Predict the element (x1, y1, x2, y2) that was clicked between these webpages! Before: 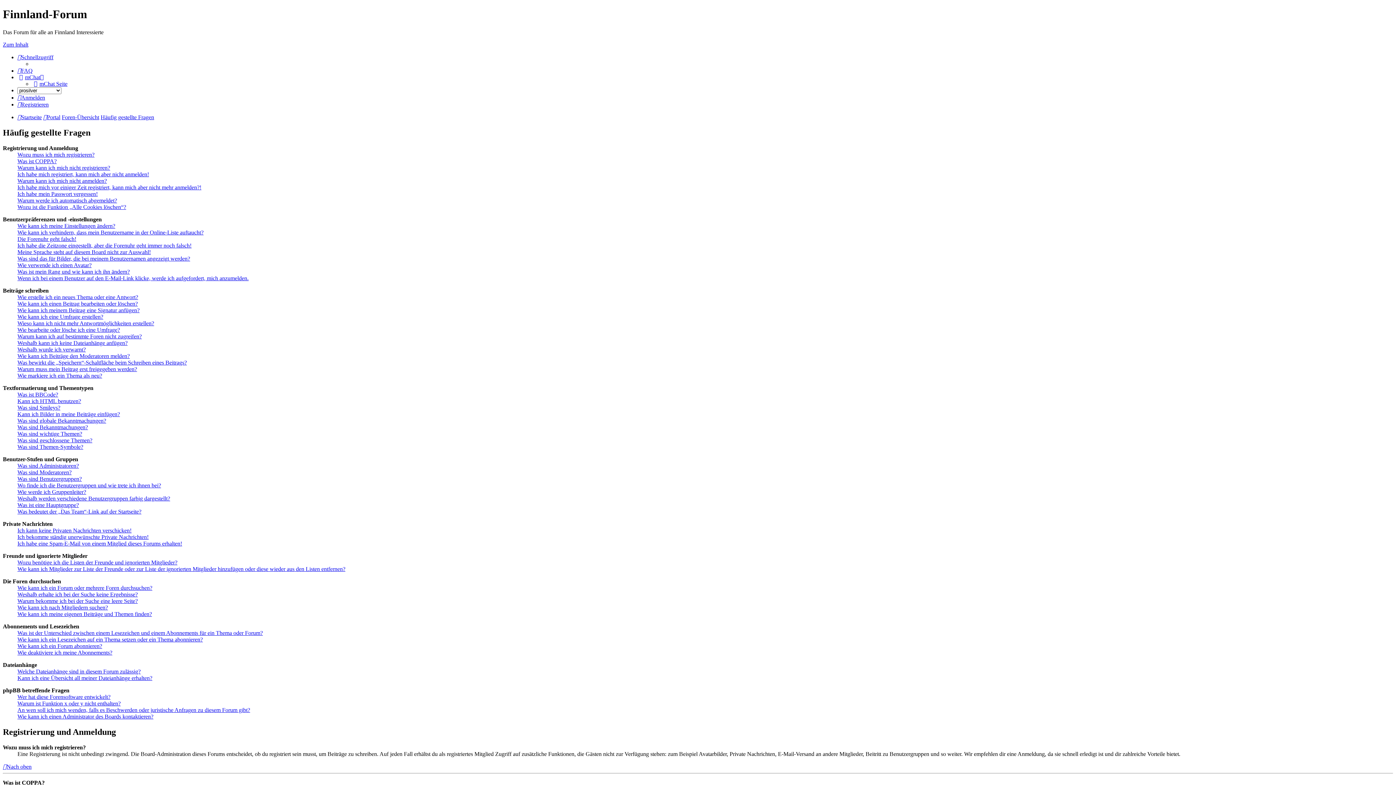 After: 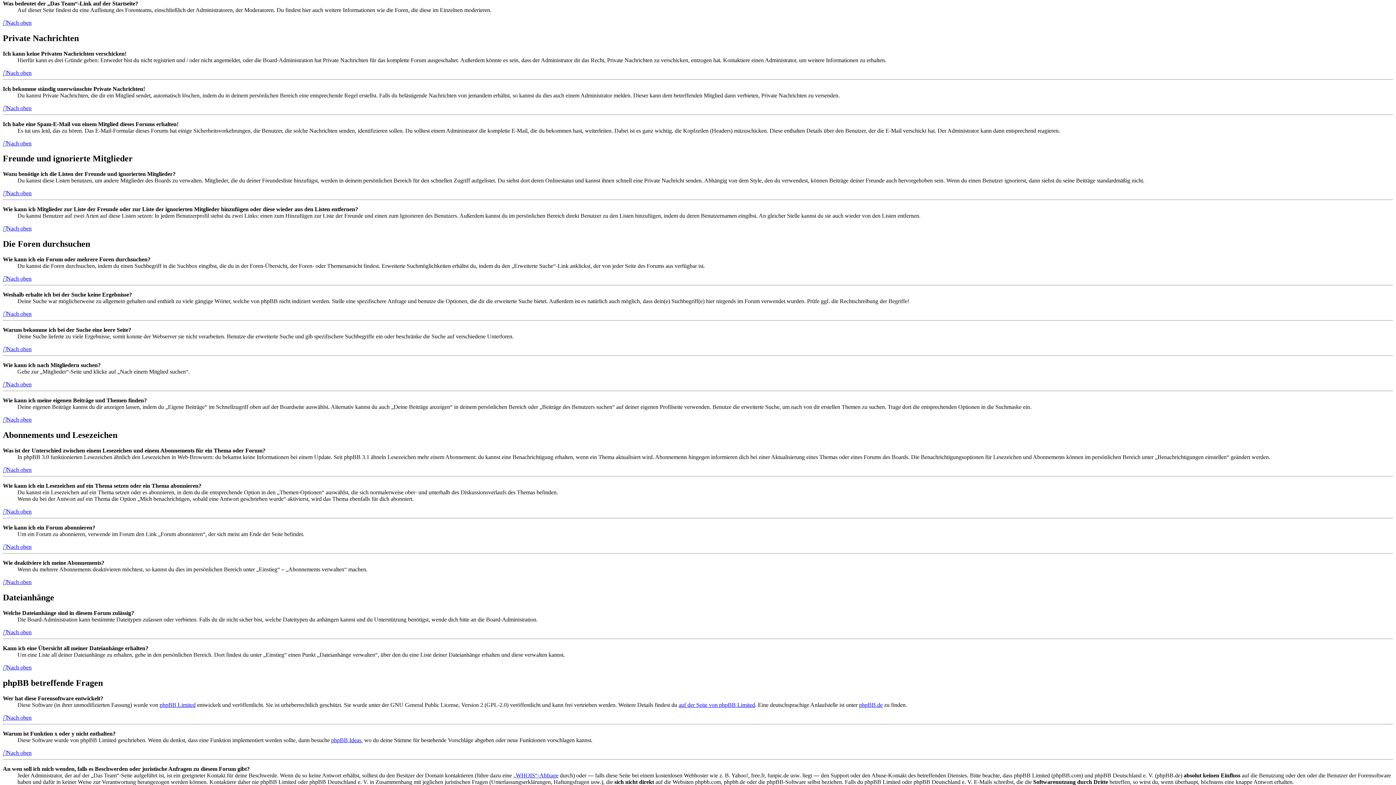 Action: label: Was bedeutet der „Das Team“-Link auf der Startseite? bbox: (17, 508, 141, 514)